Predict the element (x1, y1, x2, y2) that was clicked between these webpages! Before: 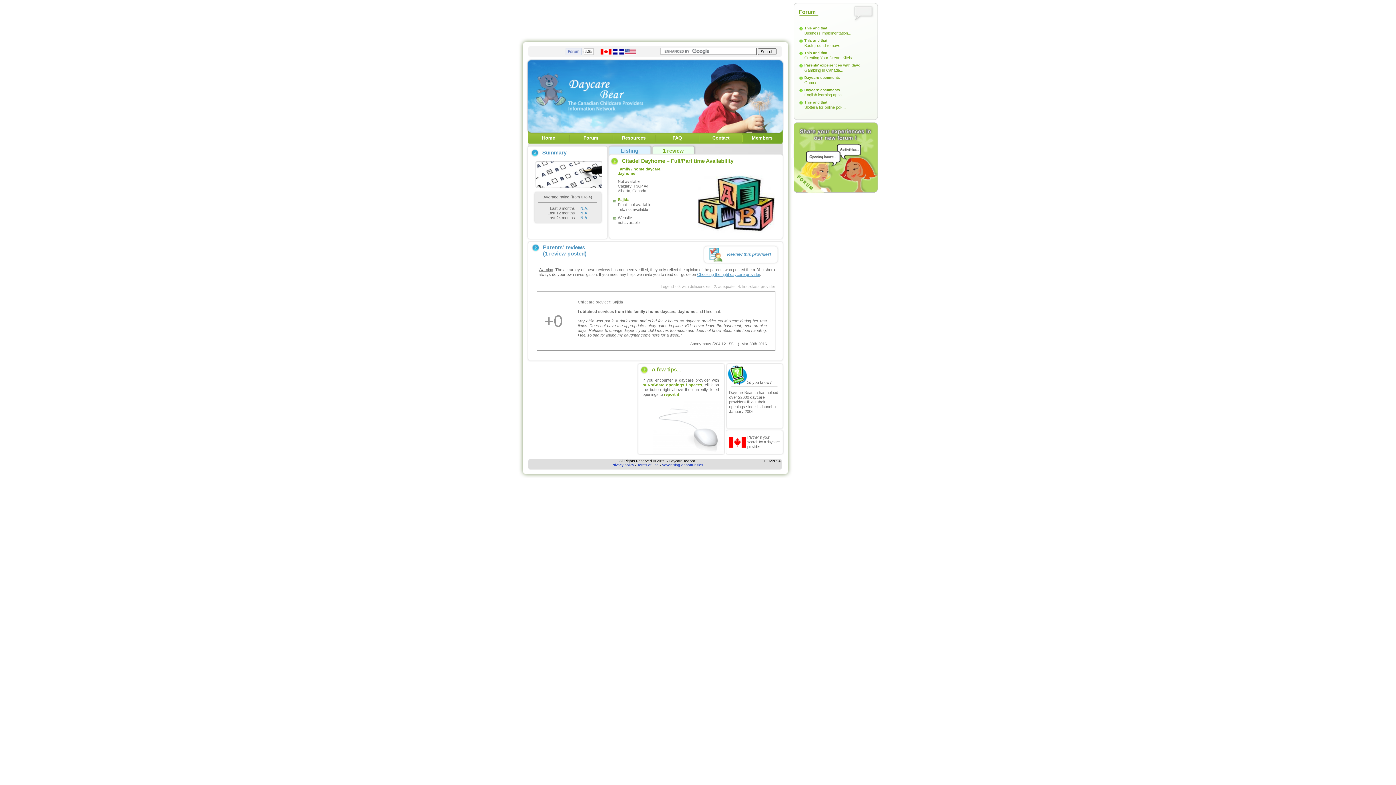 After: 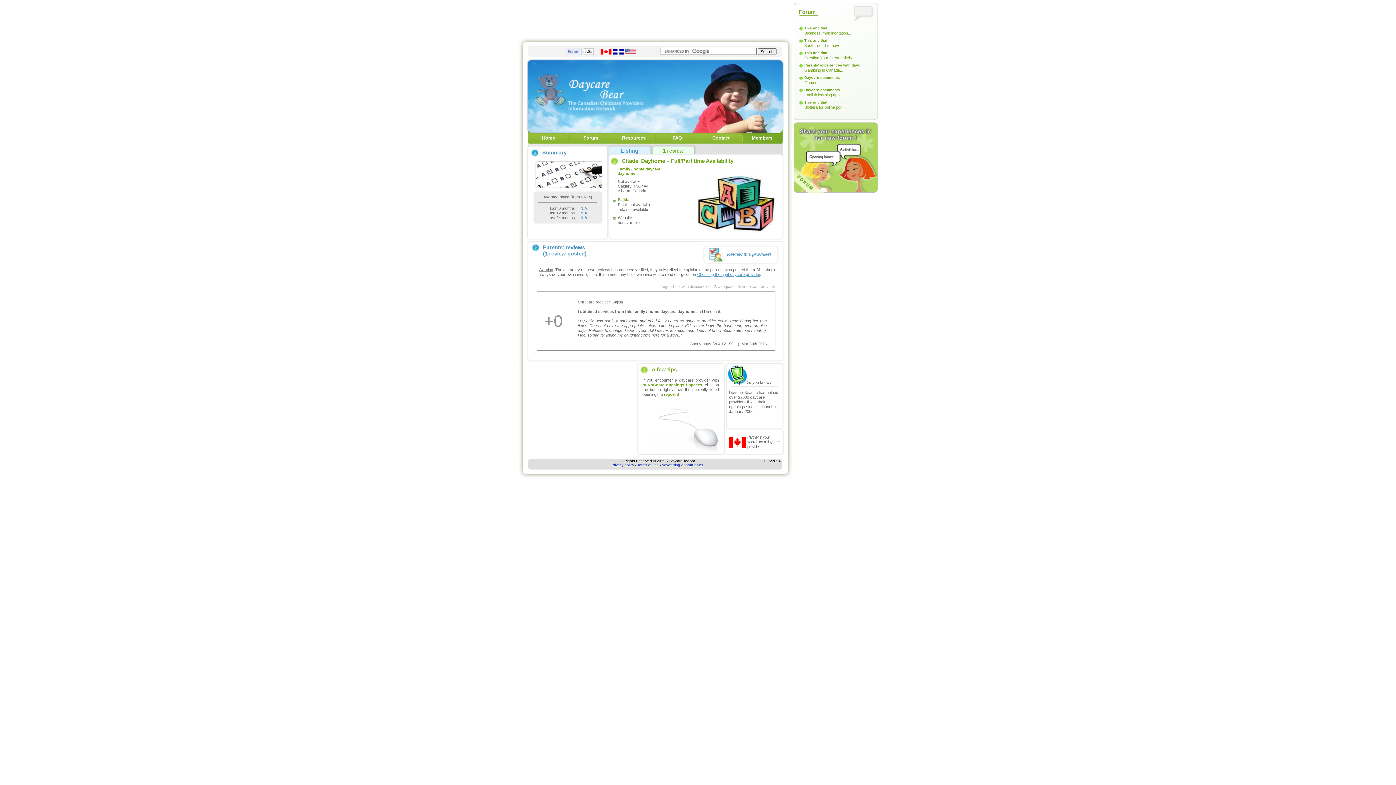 Action: bbox: (804, 92, 845, 97) label: English learning apps...